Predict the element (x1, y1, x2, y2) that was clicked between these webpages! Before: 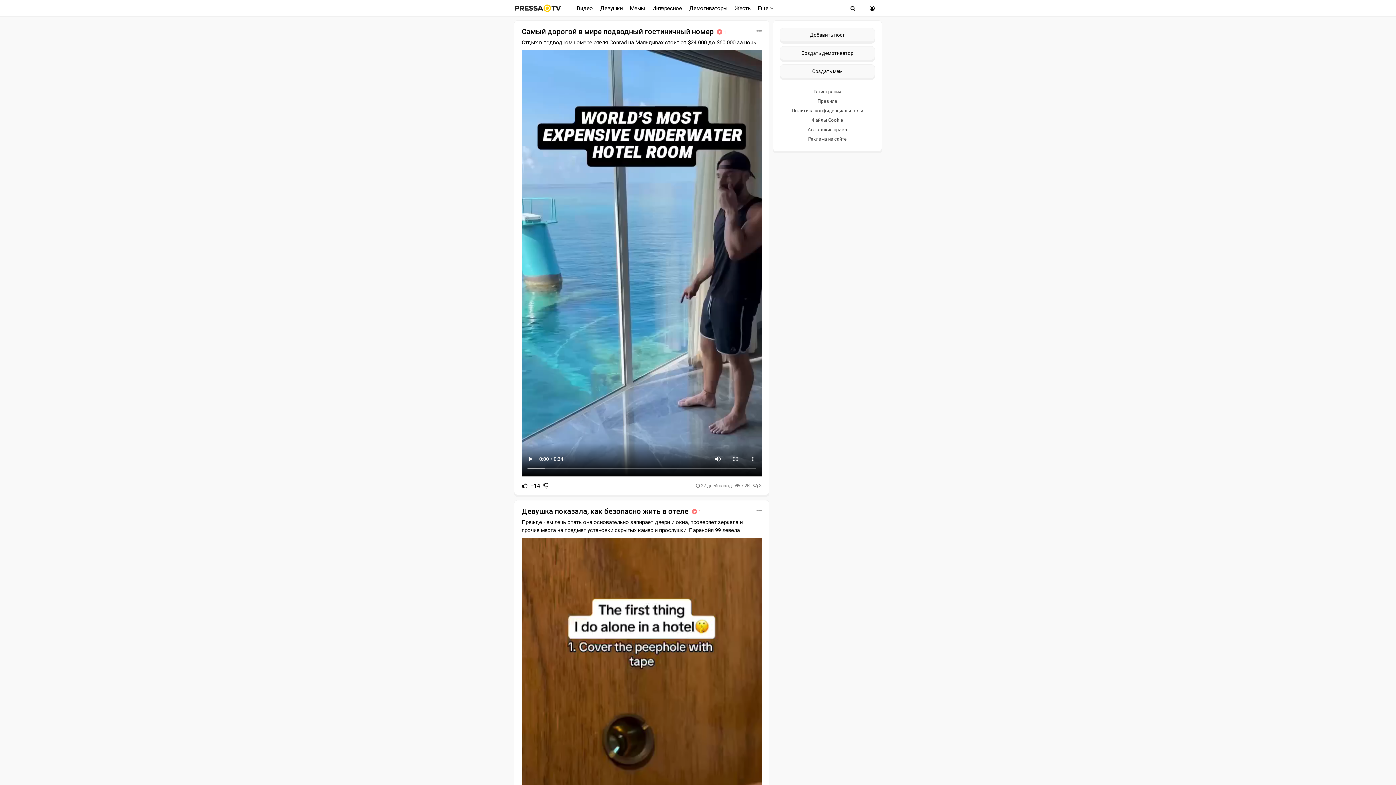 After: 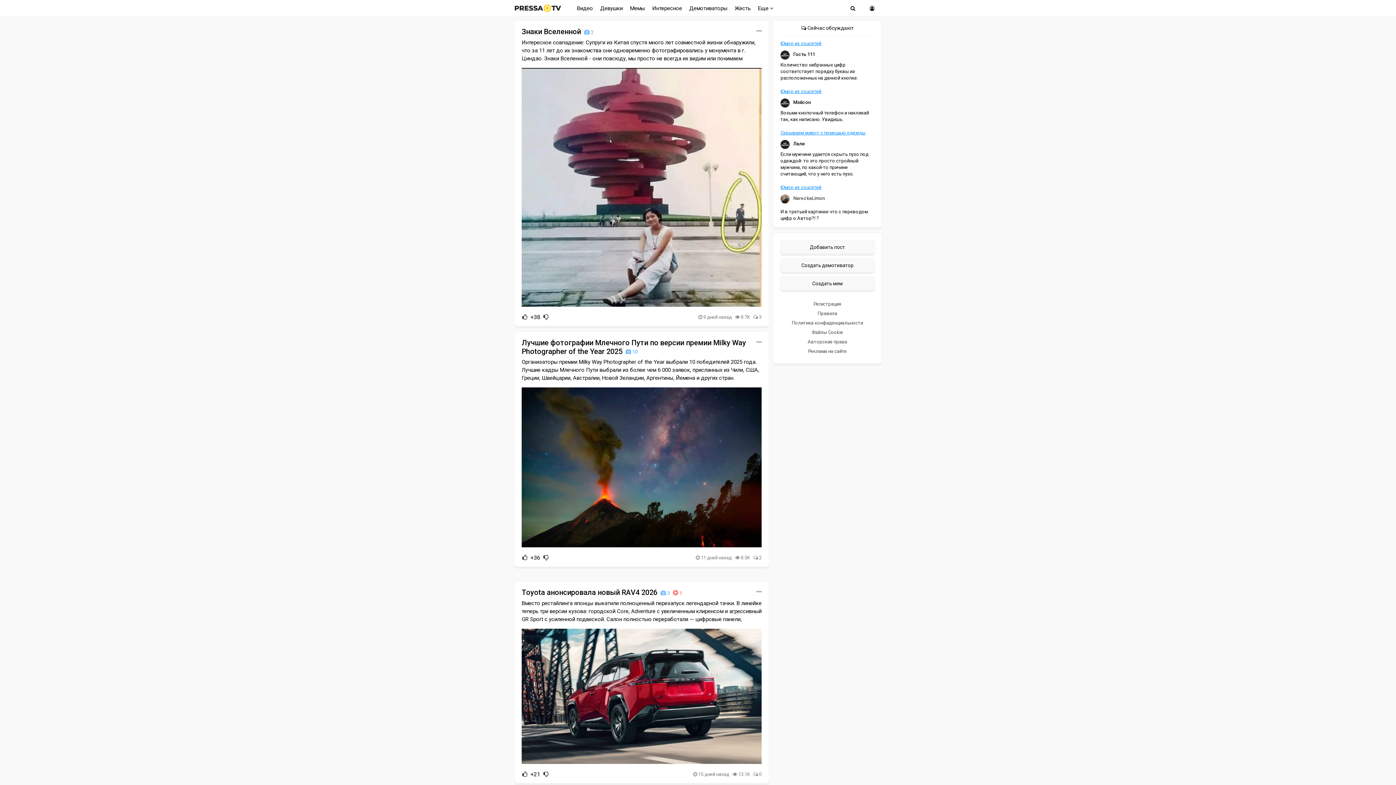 Action: label: Интересное bbox: (650, 2, 684, 13)